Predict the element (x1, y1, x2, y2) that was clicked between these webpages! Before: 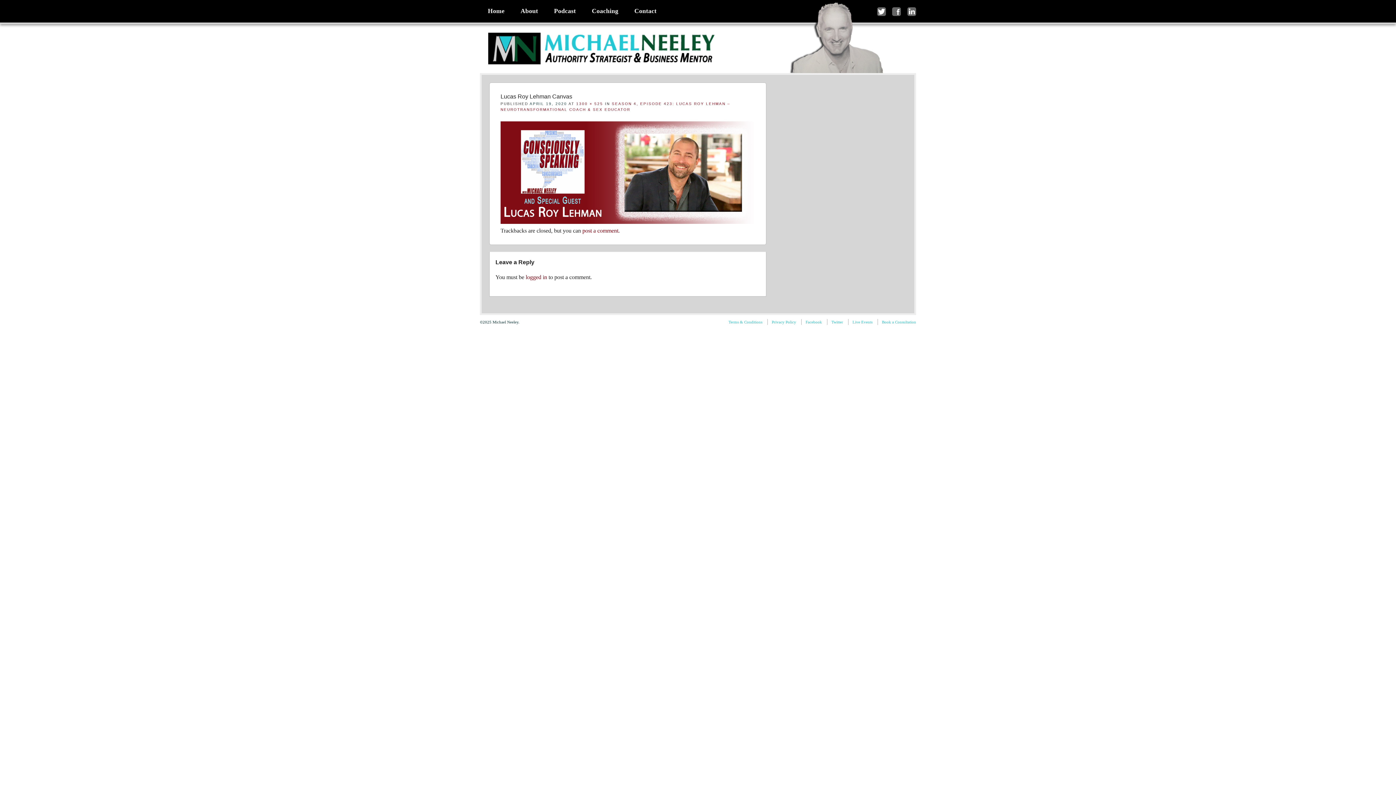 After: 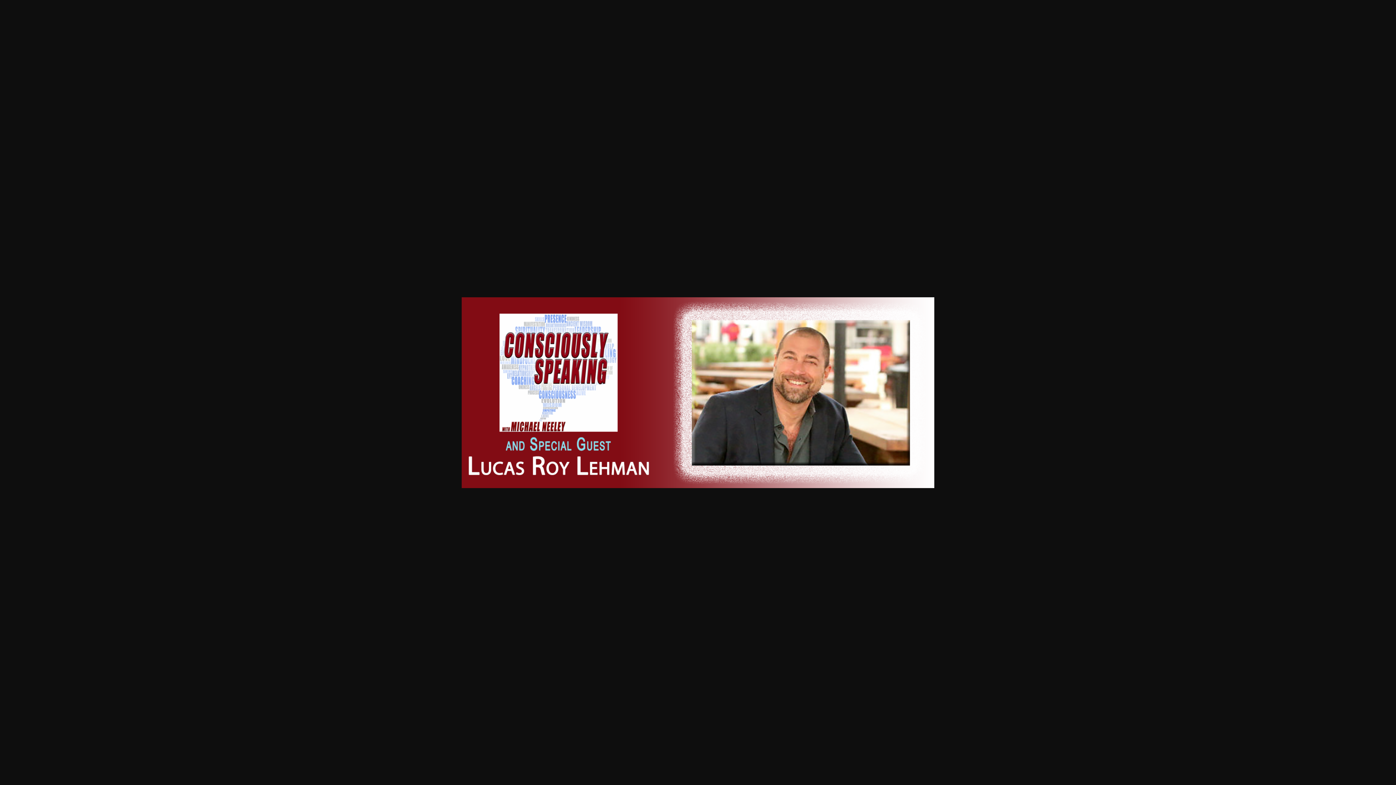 Action: bbox: (500, 219, 755, 225)